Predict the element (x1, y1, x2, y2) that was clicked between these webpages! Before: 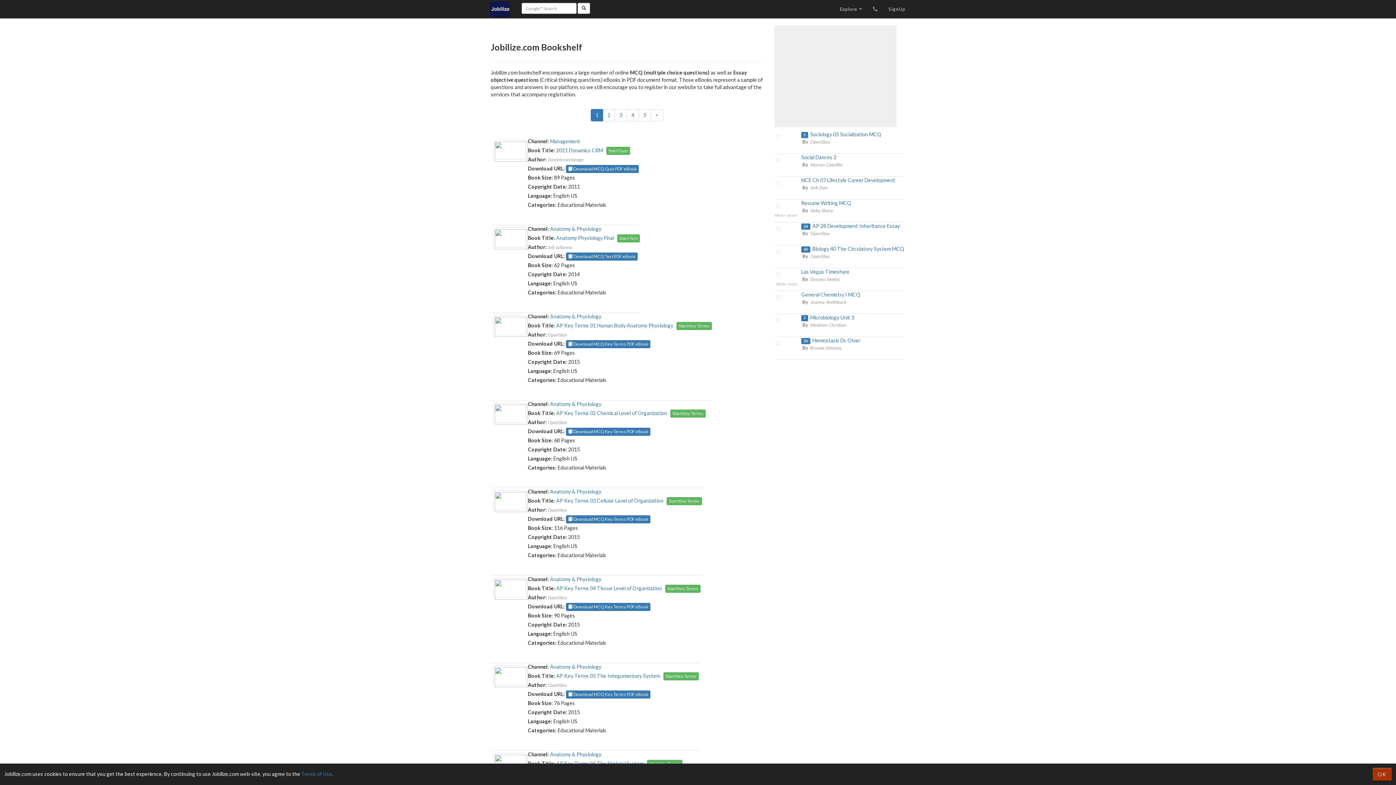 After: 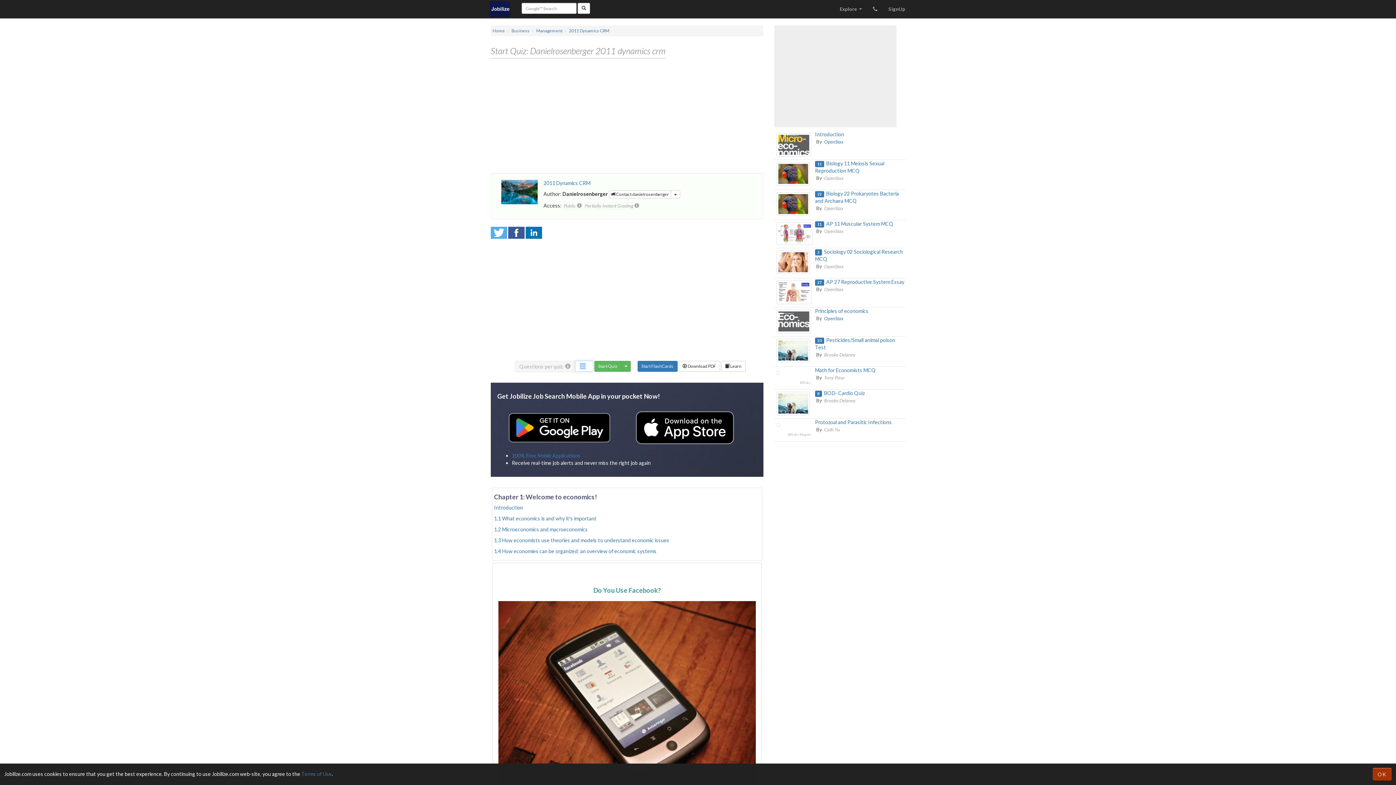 Action: label: Start Quiz bbox: (606, 147, 630, 155)